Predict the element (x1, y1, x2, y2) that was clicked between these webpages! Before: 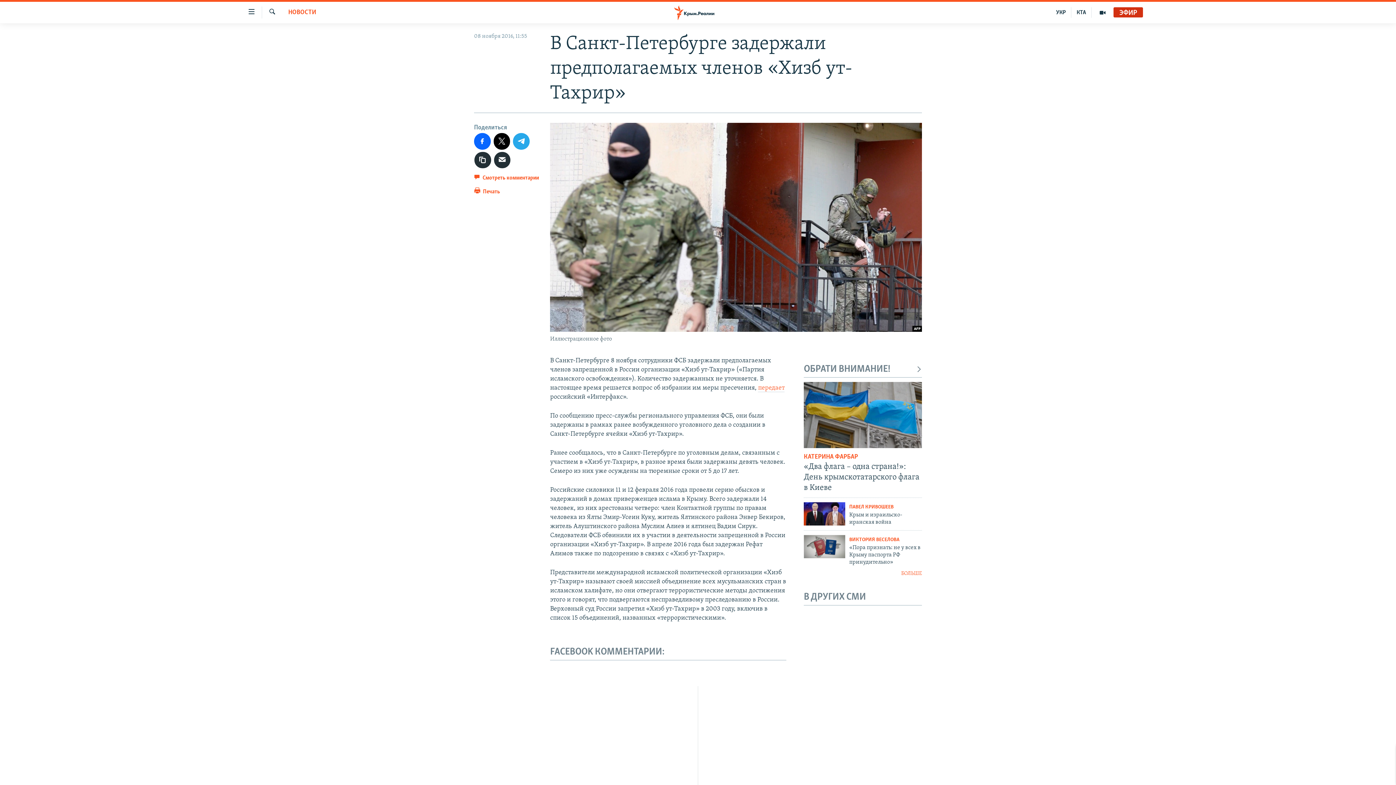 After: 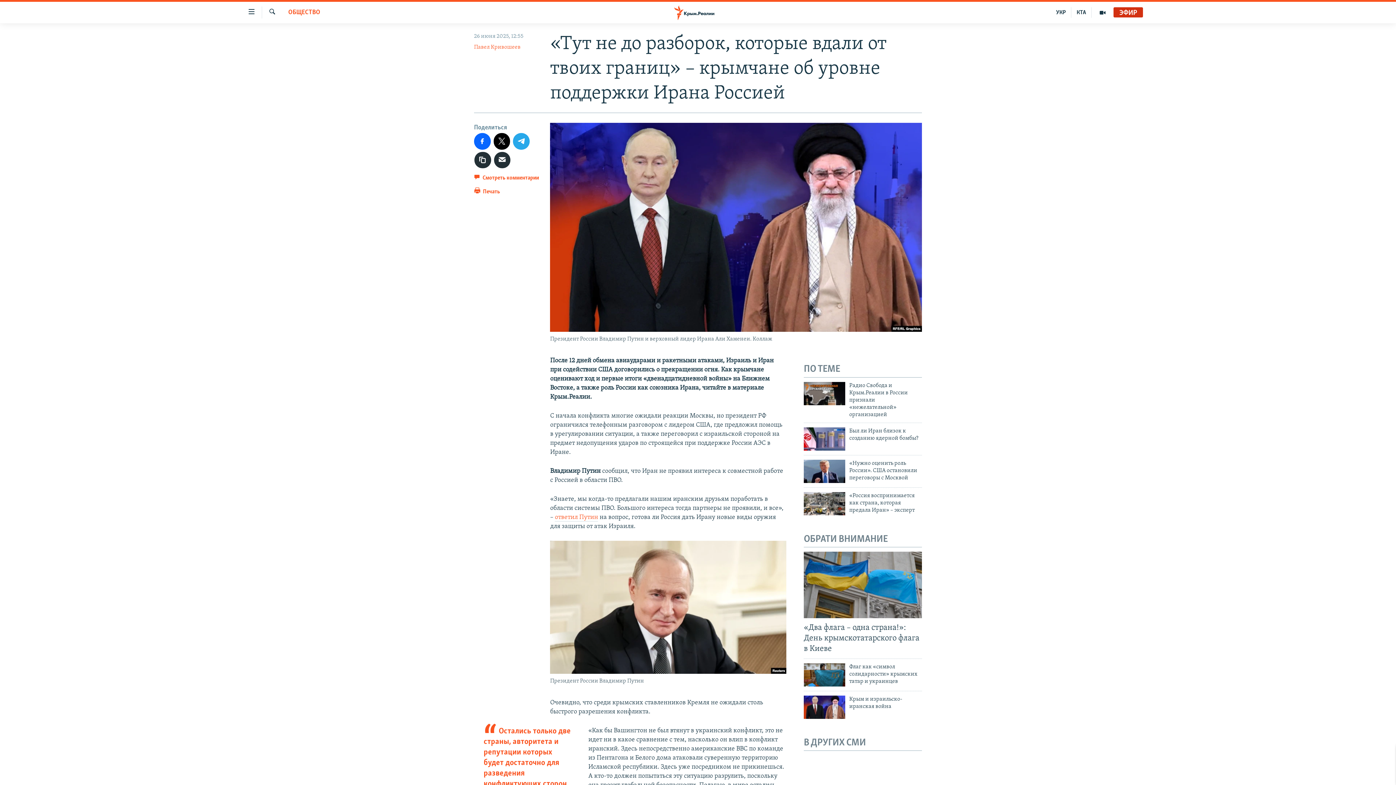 Action: bbox: (849, 511, 922, 530) label: Крым и израильско-иранская война